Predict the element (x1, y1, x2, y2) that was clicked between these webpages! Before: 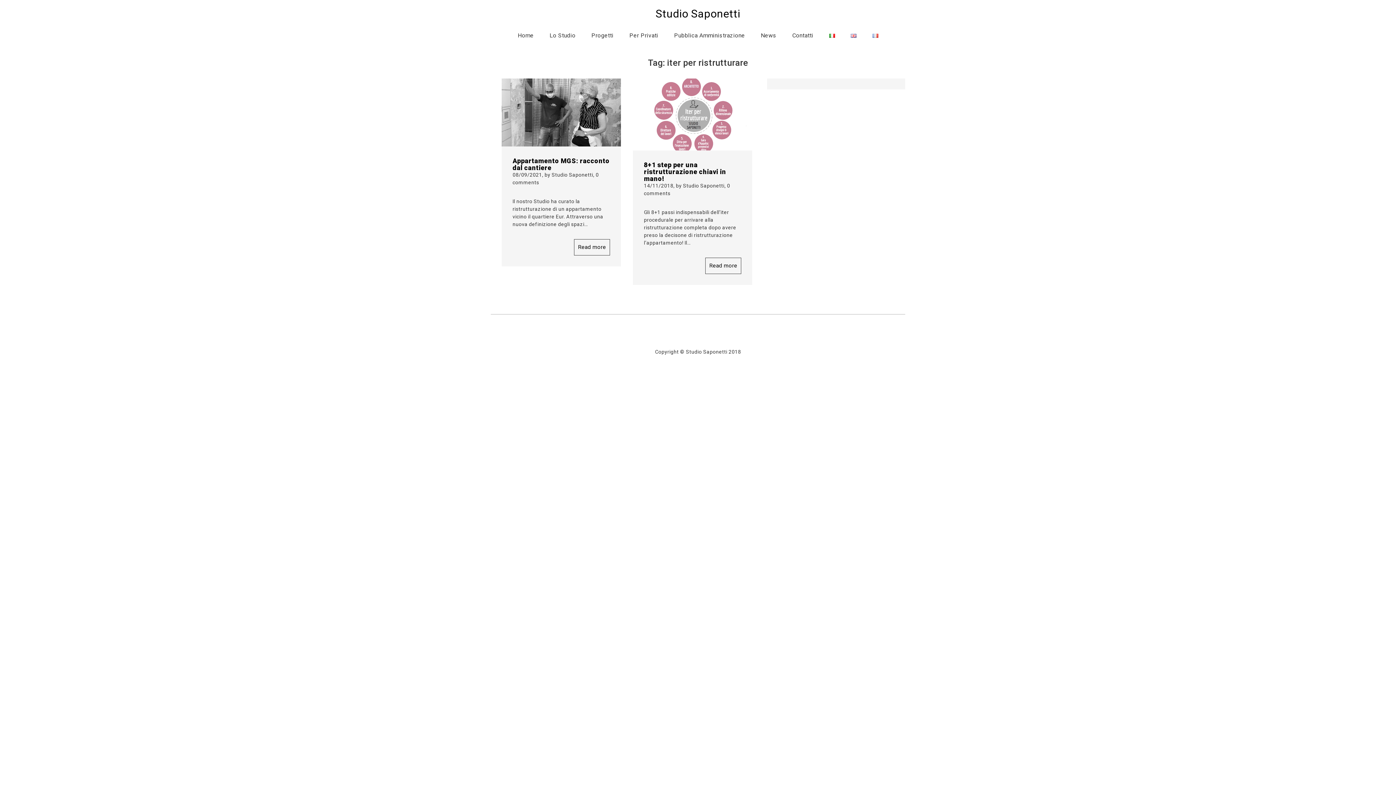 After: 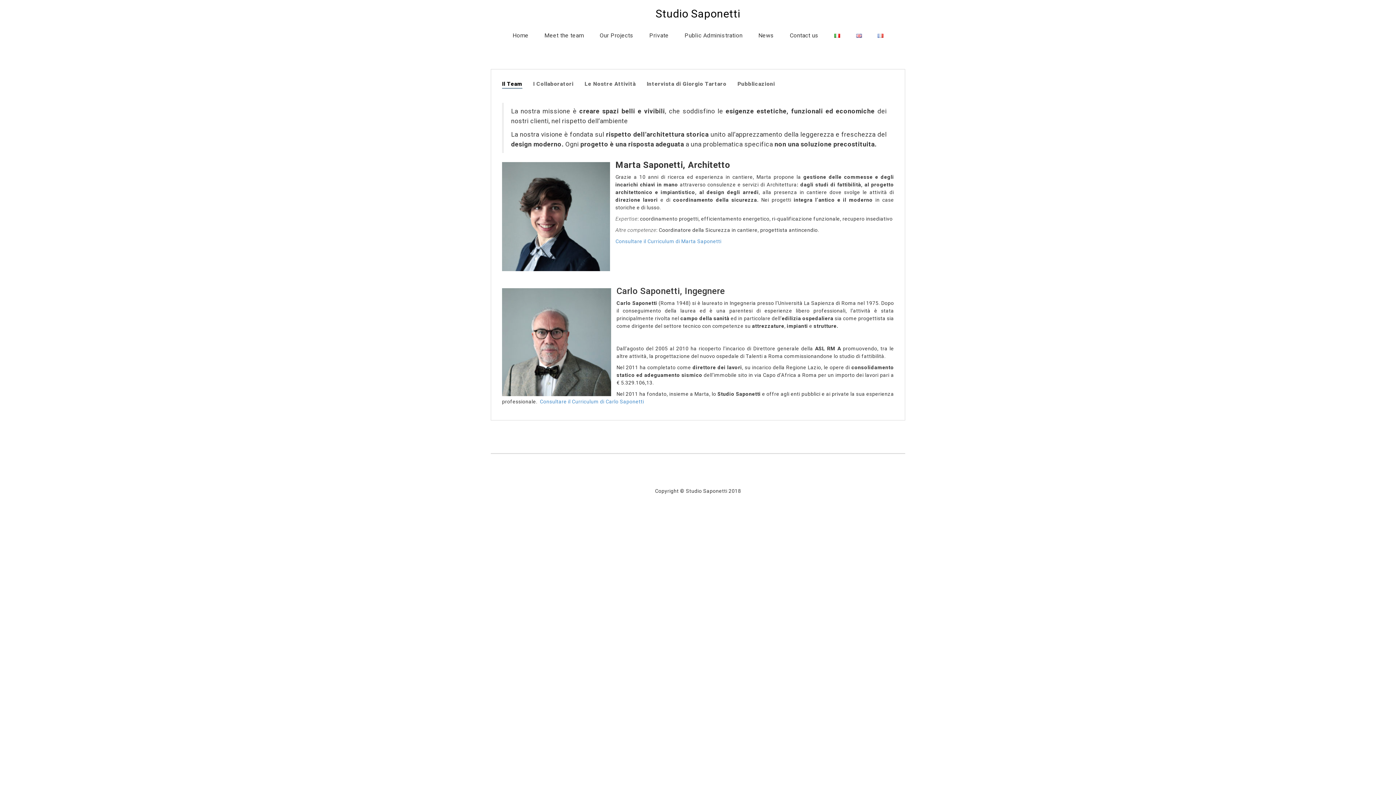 Action: bbox: (542, 29, 583, 41) label: Lo Studio